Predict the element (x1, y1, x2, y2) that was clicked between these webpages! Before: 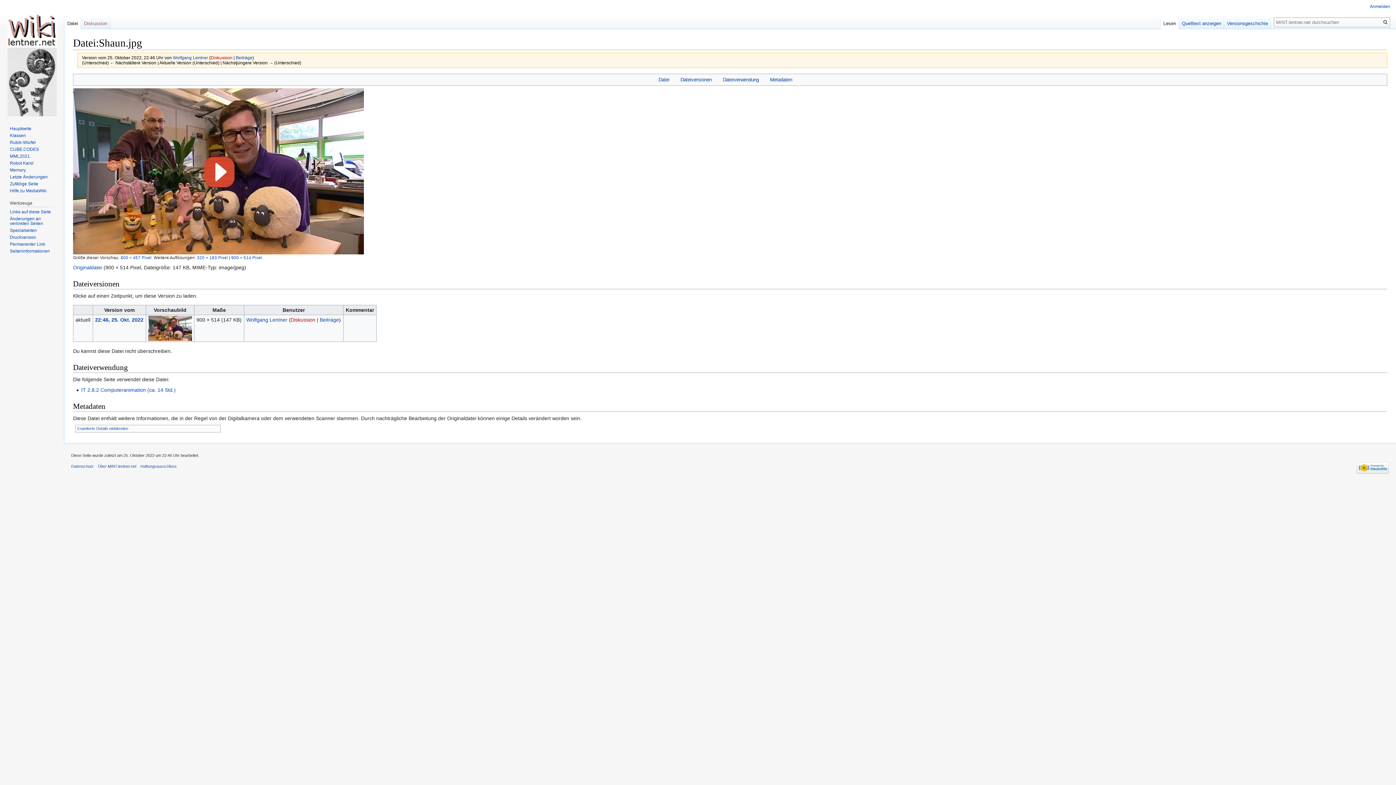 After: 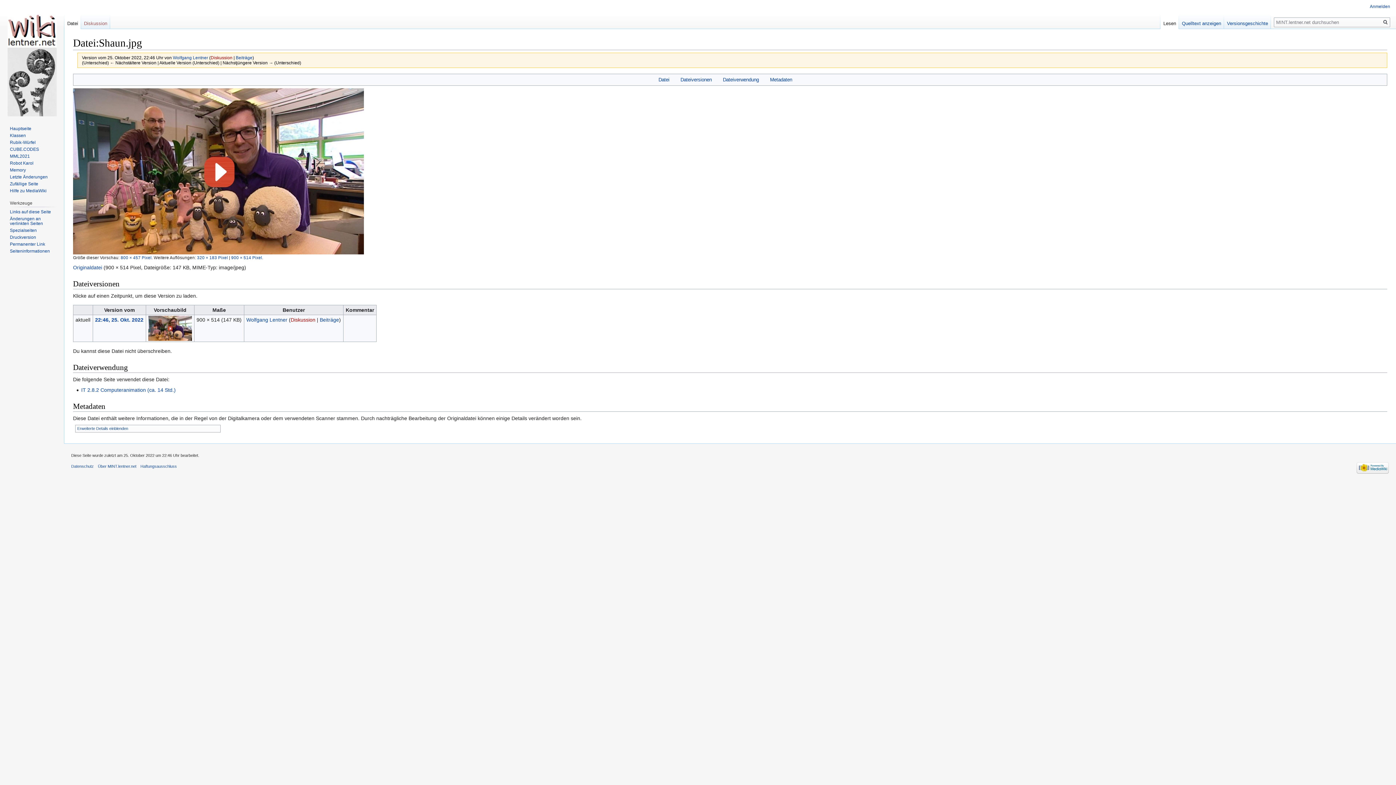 Action: label: Permanenter Link bbox: (9, 241, 45, 246)